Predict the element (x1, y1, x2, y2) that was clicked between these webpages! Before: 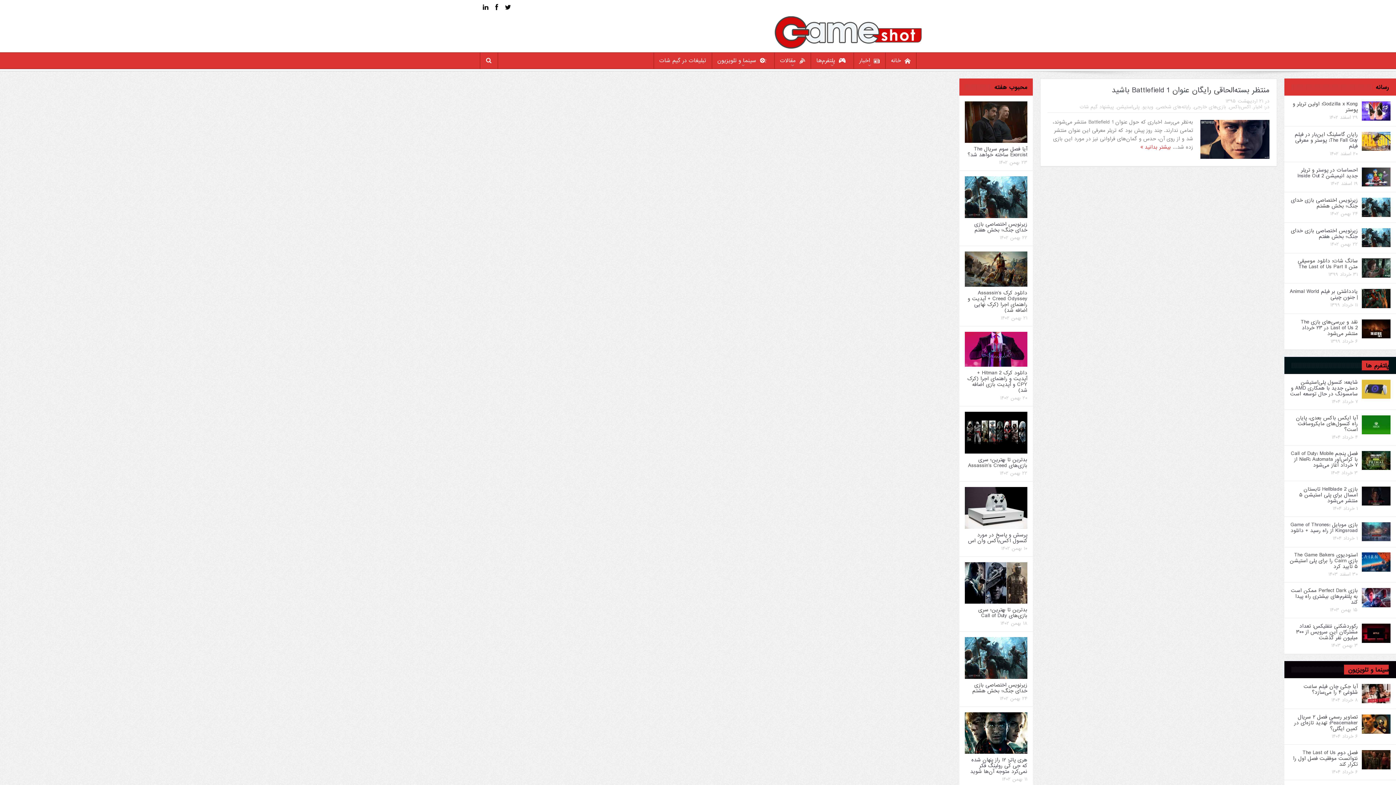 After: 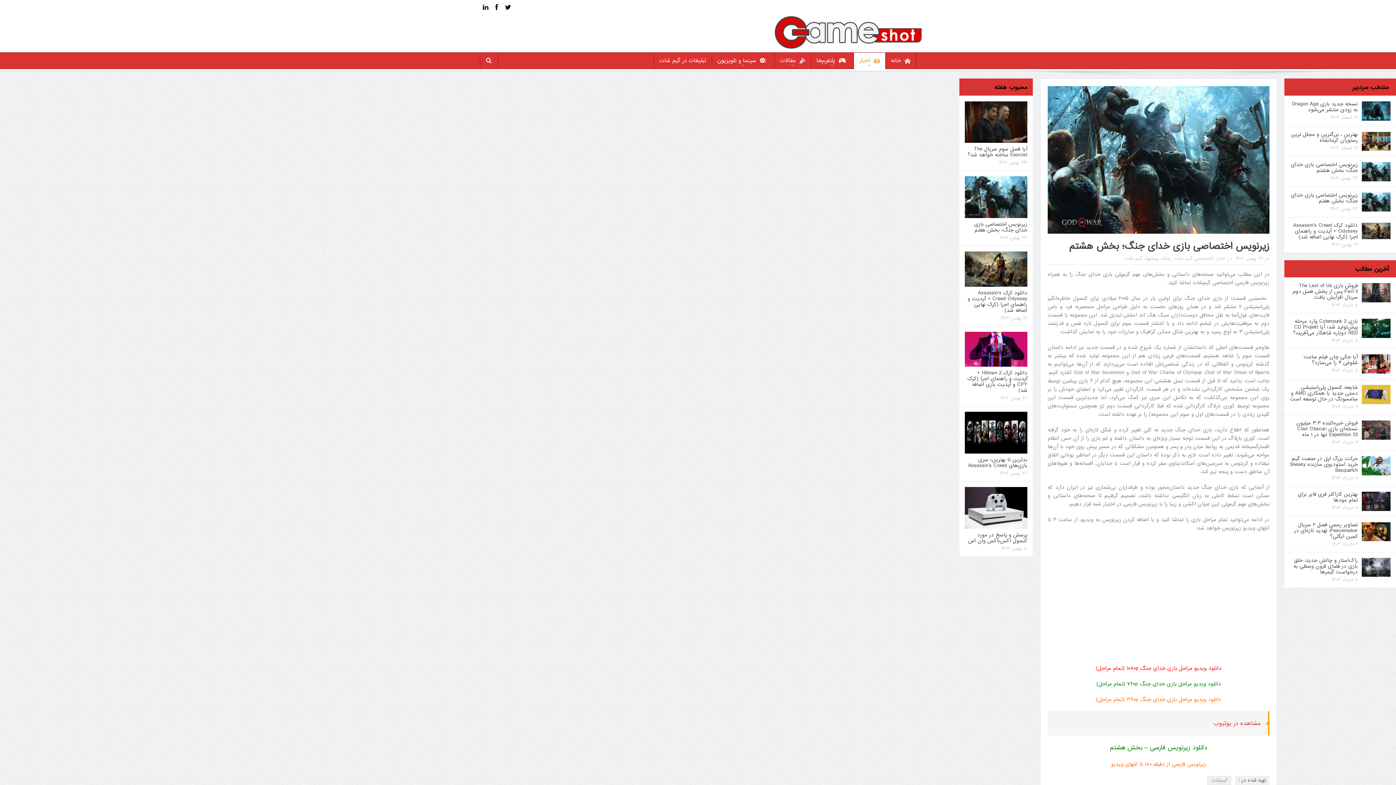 Action: bbox: (1362, 203, 1390, 211)